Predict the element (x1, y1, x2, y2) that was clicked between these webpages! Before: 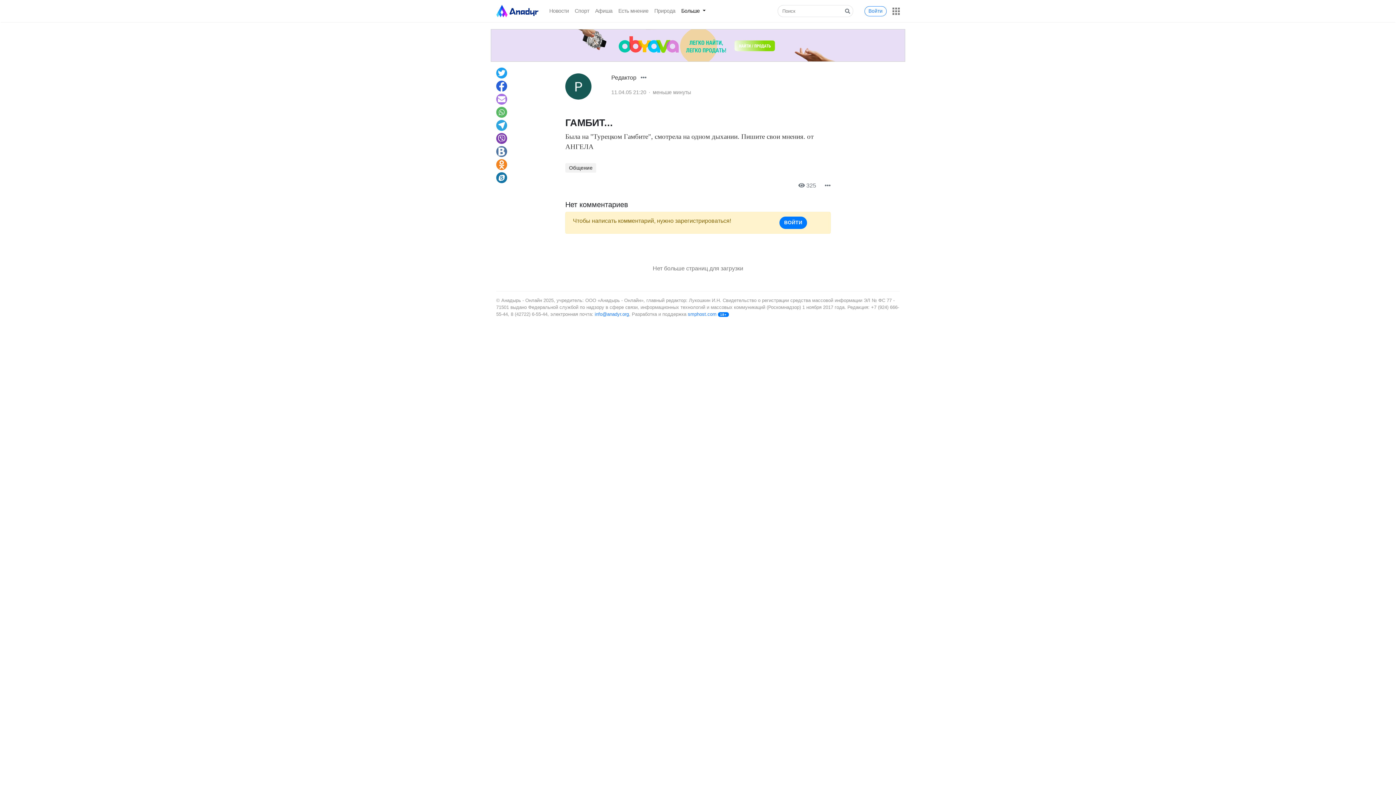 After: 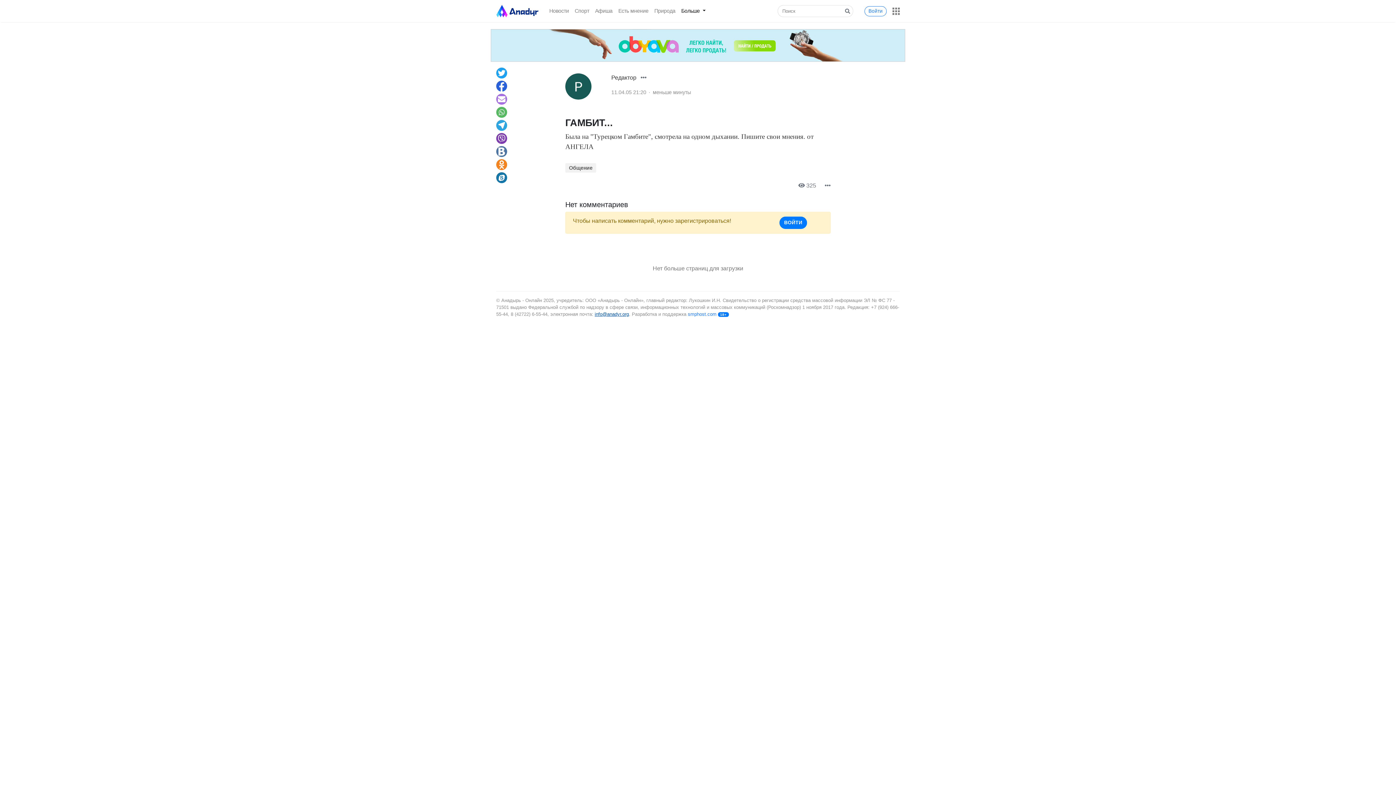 Action: bbox: (594, 311, 629, 317) label: info@anadyr.org